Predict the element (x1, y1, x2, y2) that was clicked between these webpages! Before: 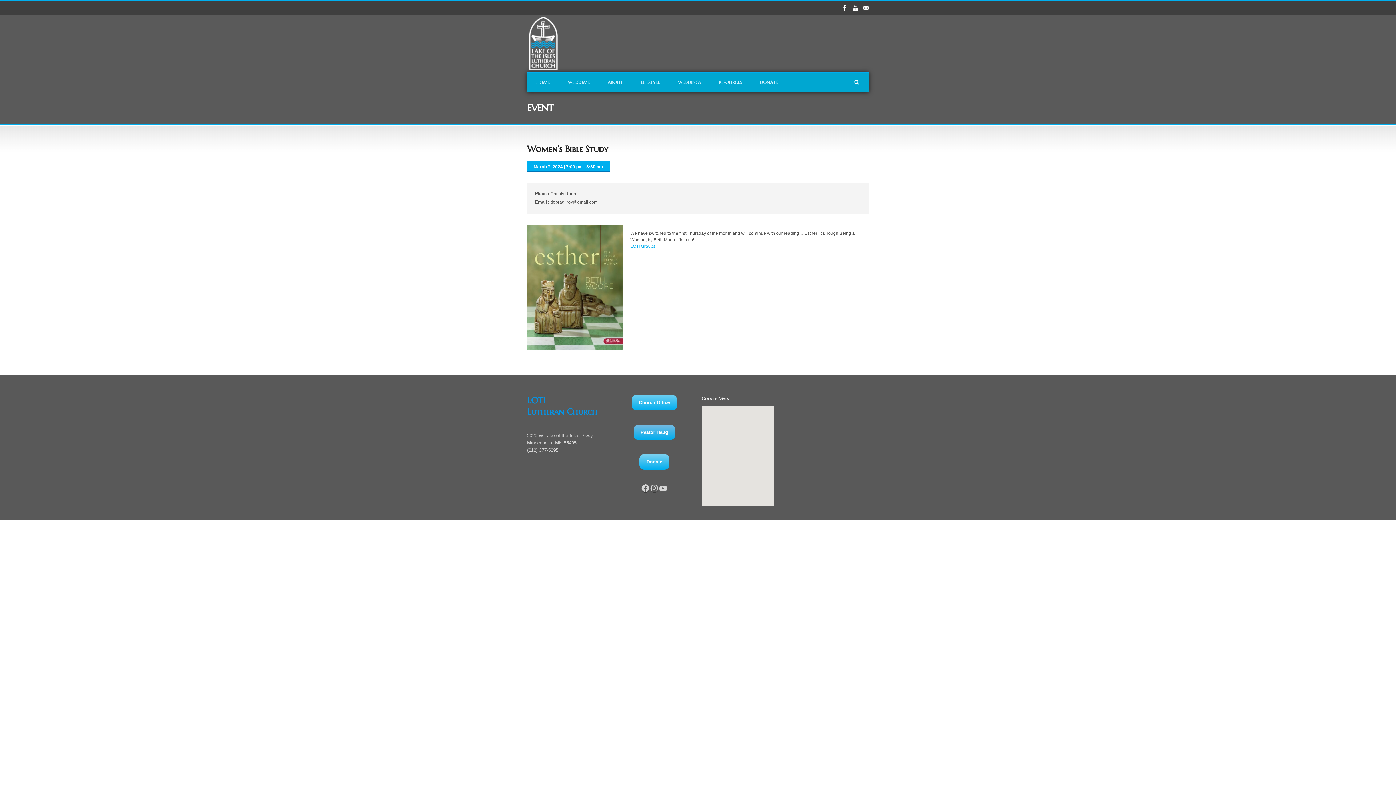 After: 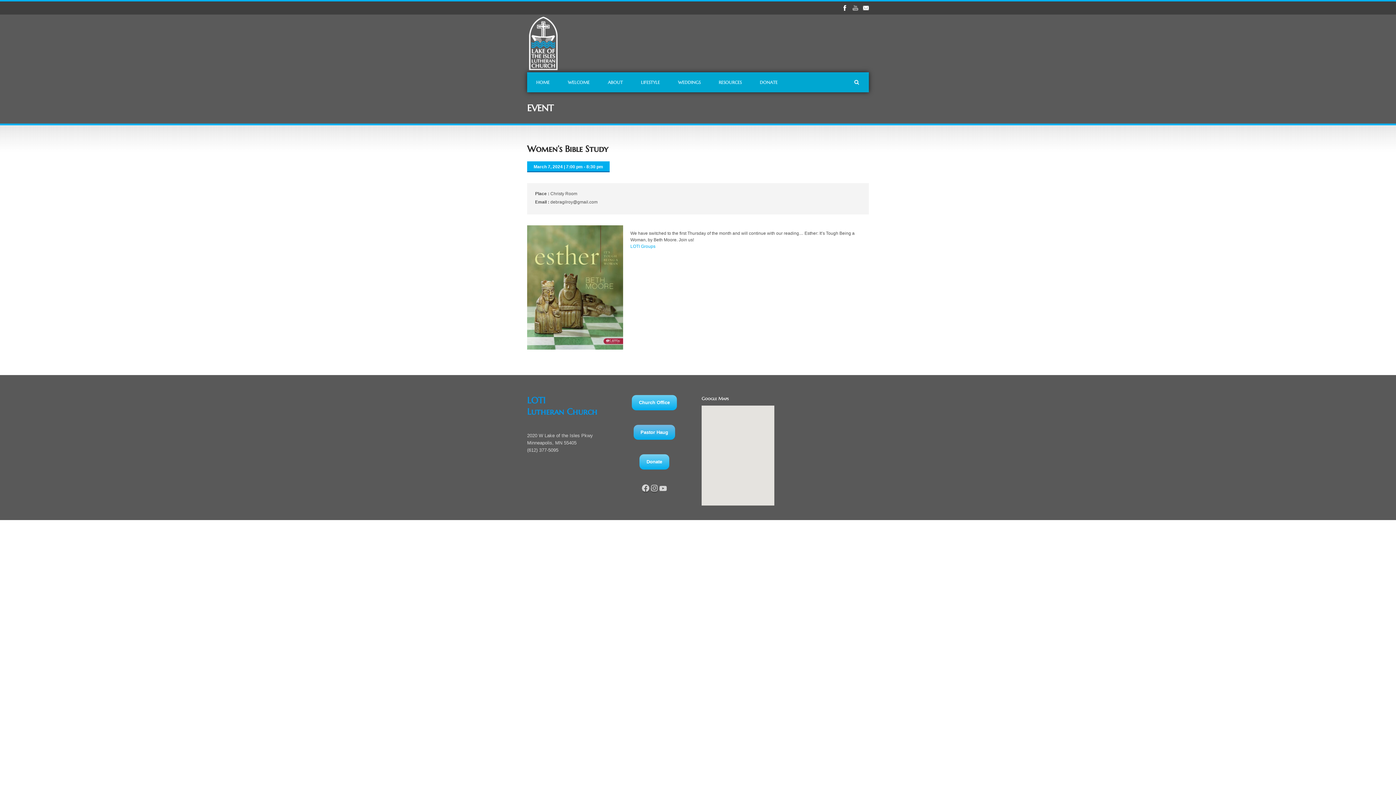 Action: bbox: (852, 5, 858, 10)